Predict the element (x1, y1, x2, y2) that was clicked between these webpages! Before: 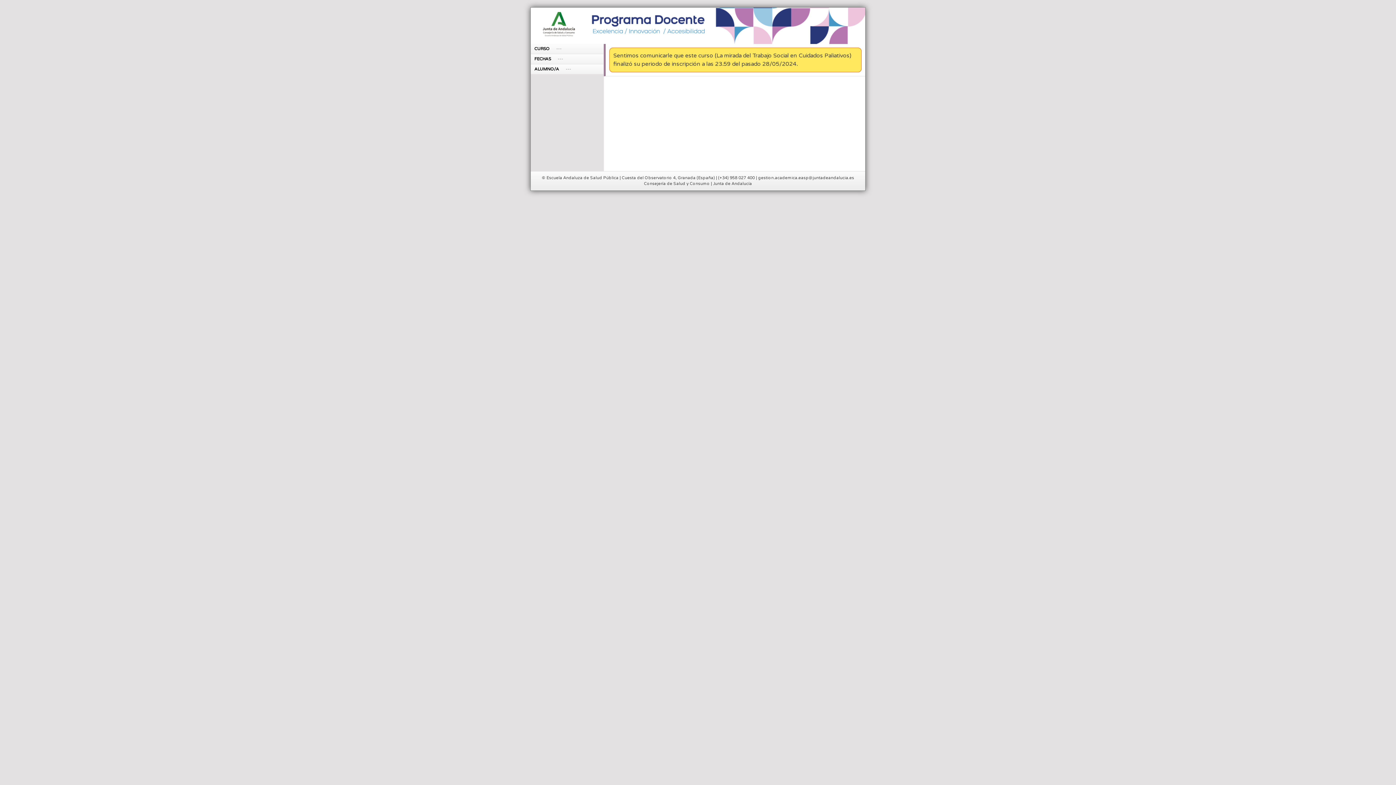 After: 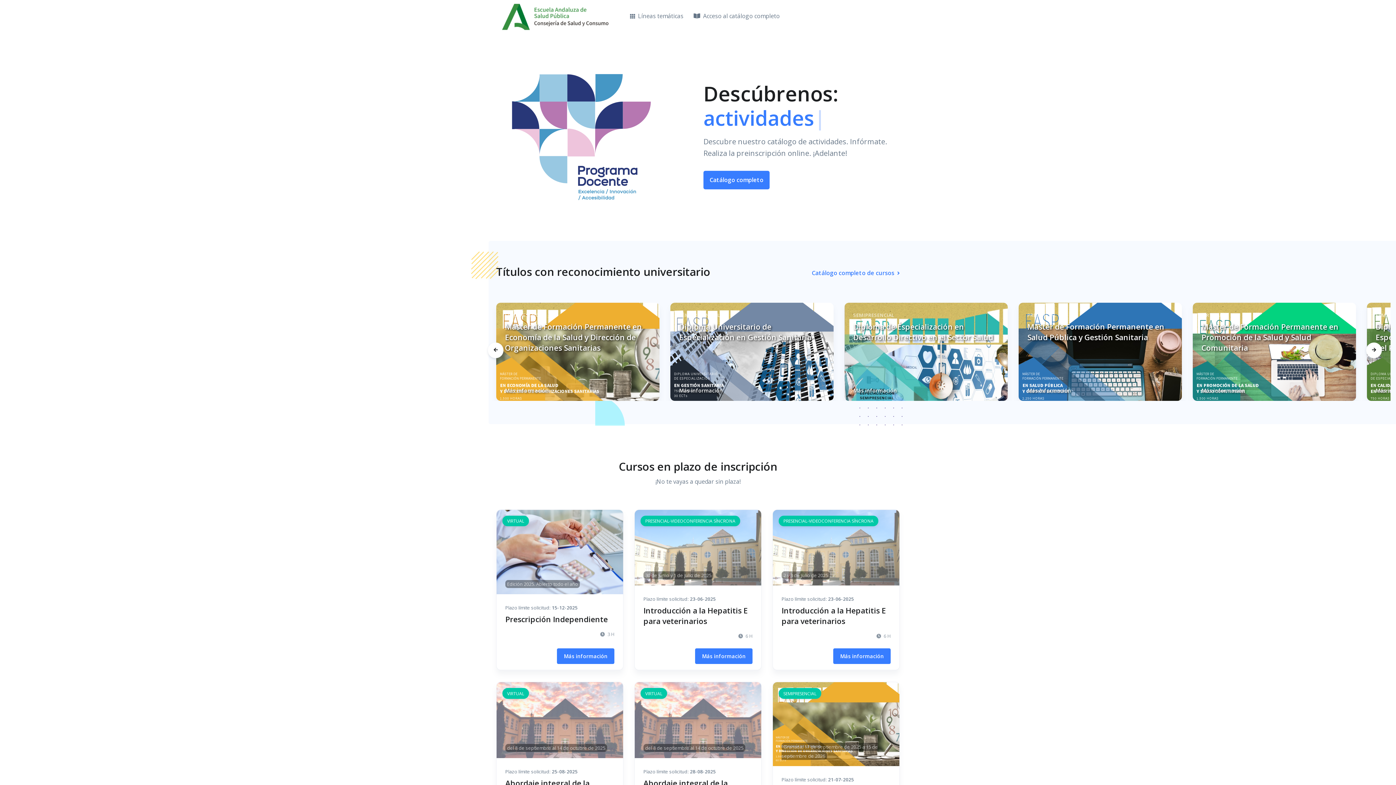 Action: bbox: (530, 39, 865, 45)